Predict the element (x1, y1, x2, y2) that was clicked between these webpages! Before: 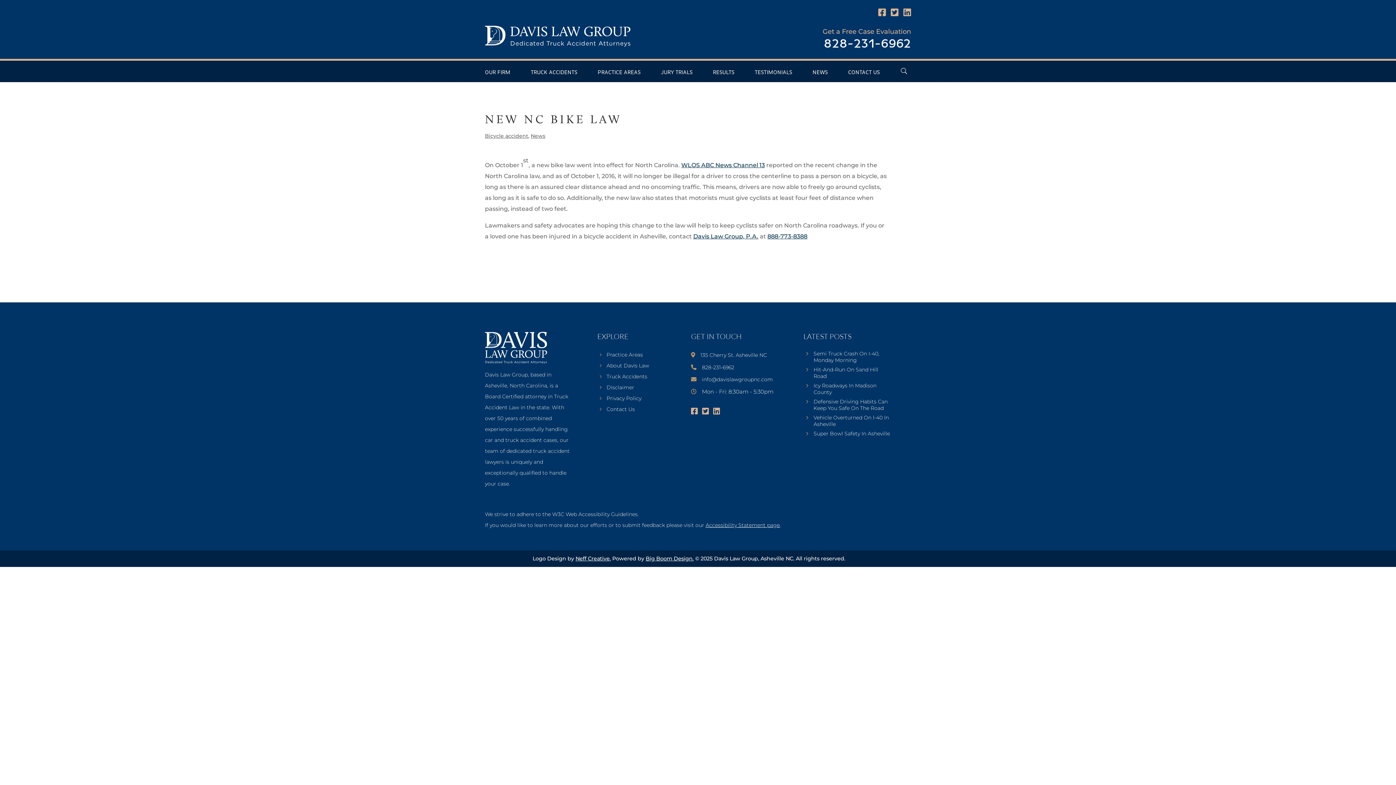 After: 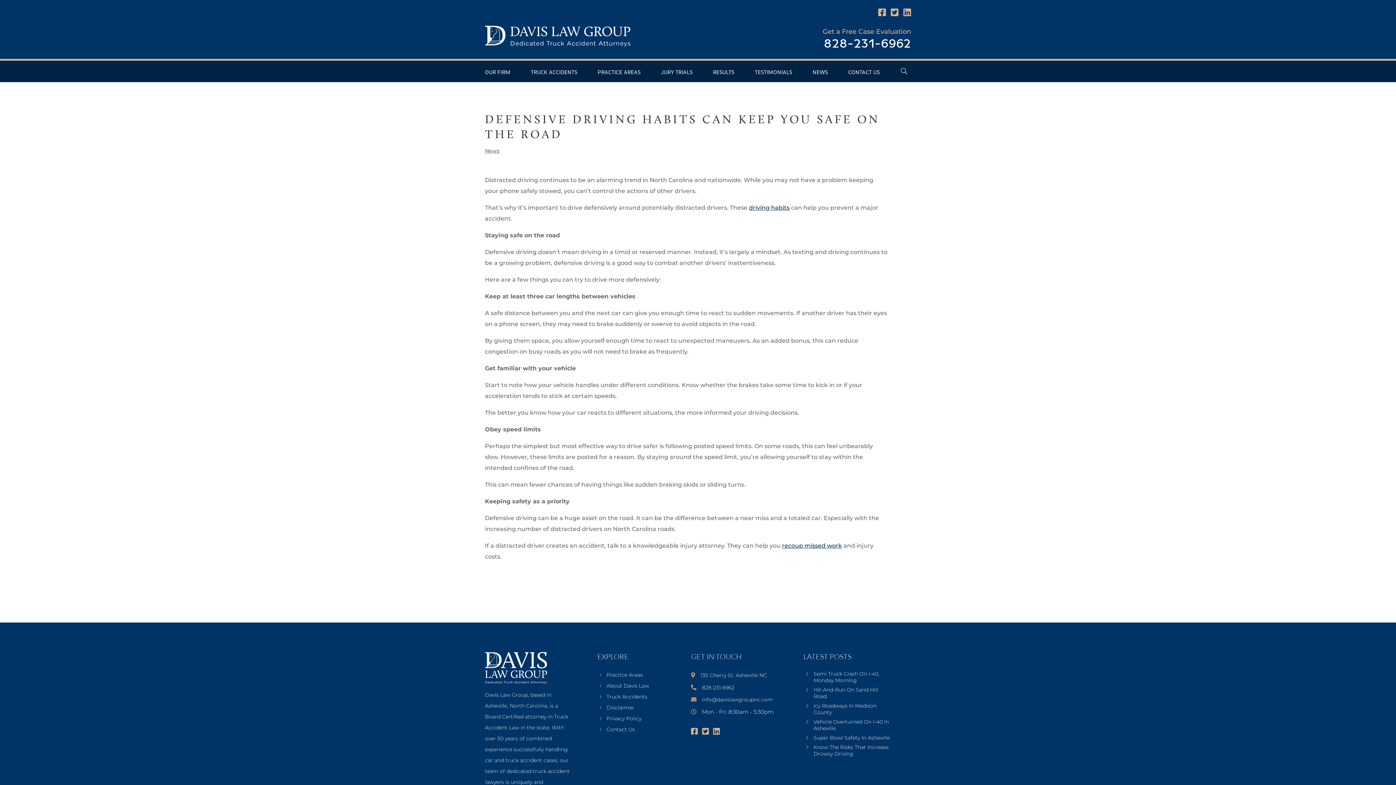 Action: label: Defensive Driving Habits Can Keep You Safe On The Road bbox: (813, 398, 888, 411)